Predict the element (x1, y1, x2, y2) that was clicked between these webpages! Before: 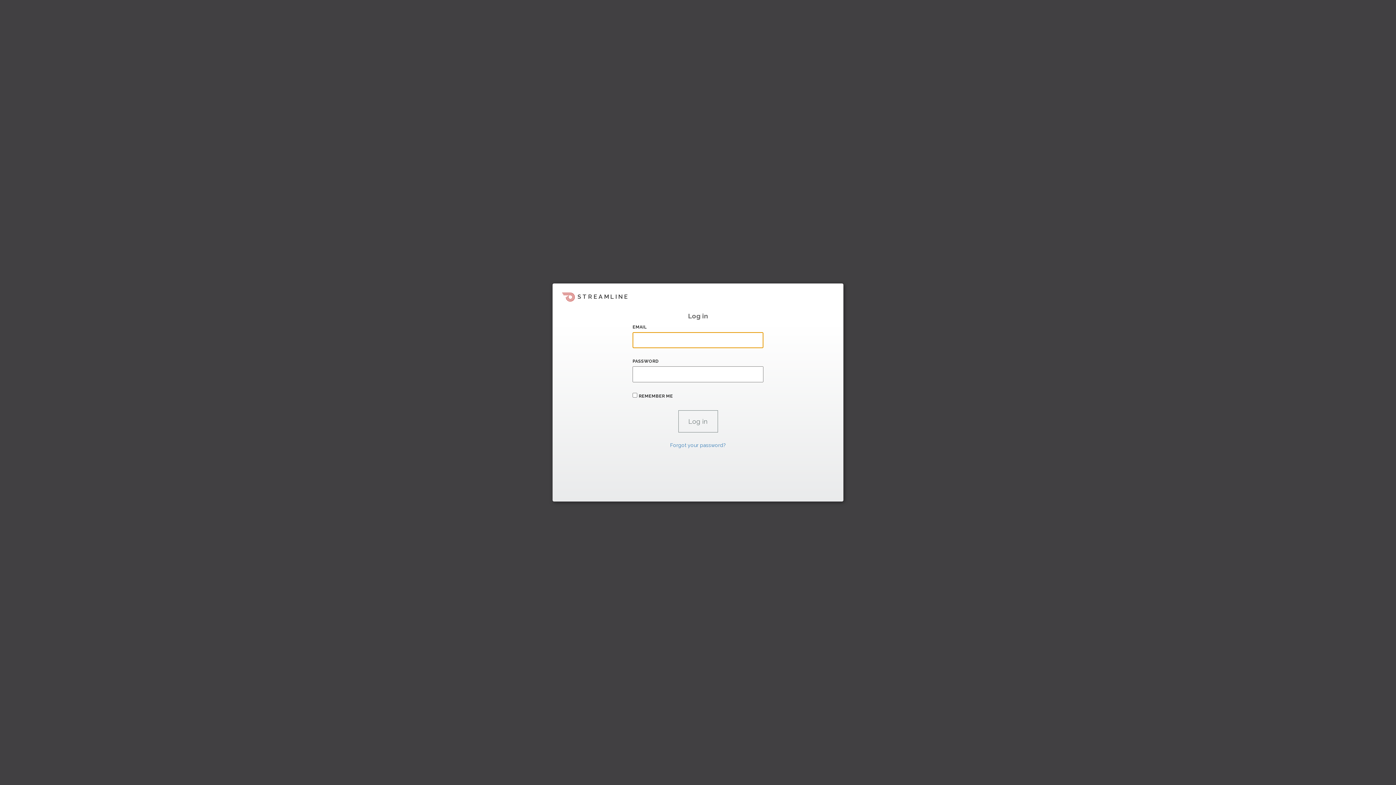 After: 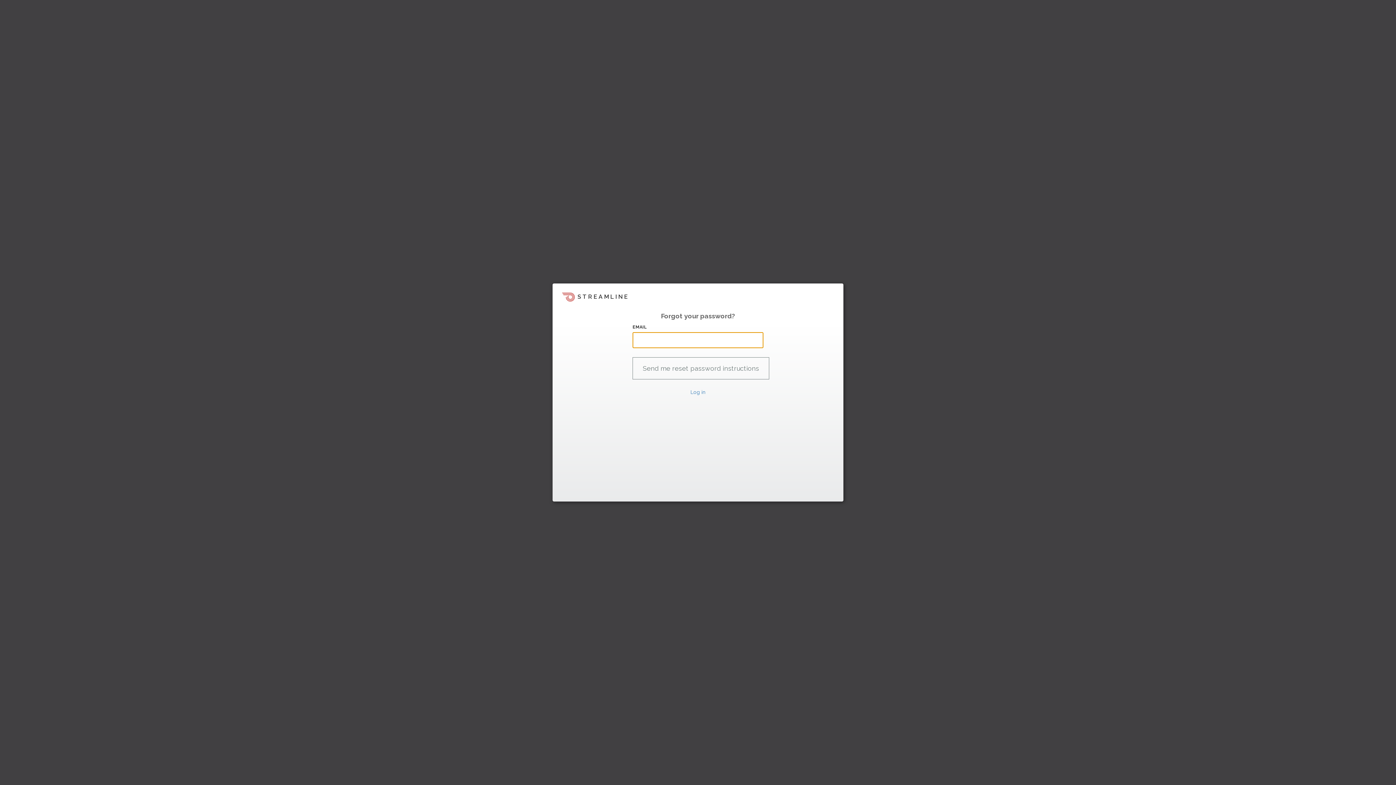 Action: label: Forgot your password? bbox: (670, 442, 726, 448)